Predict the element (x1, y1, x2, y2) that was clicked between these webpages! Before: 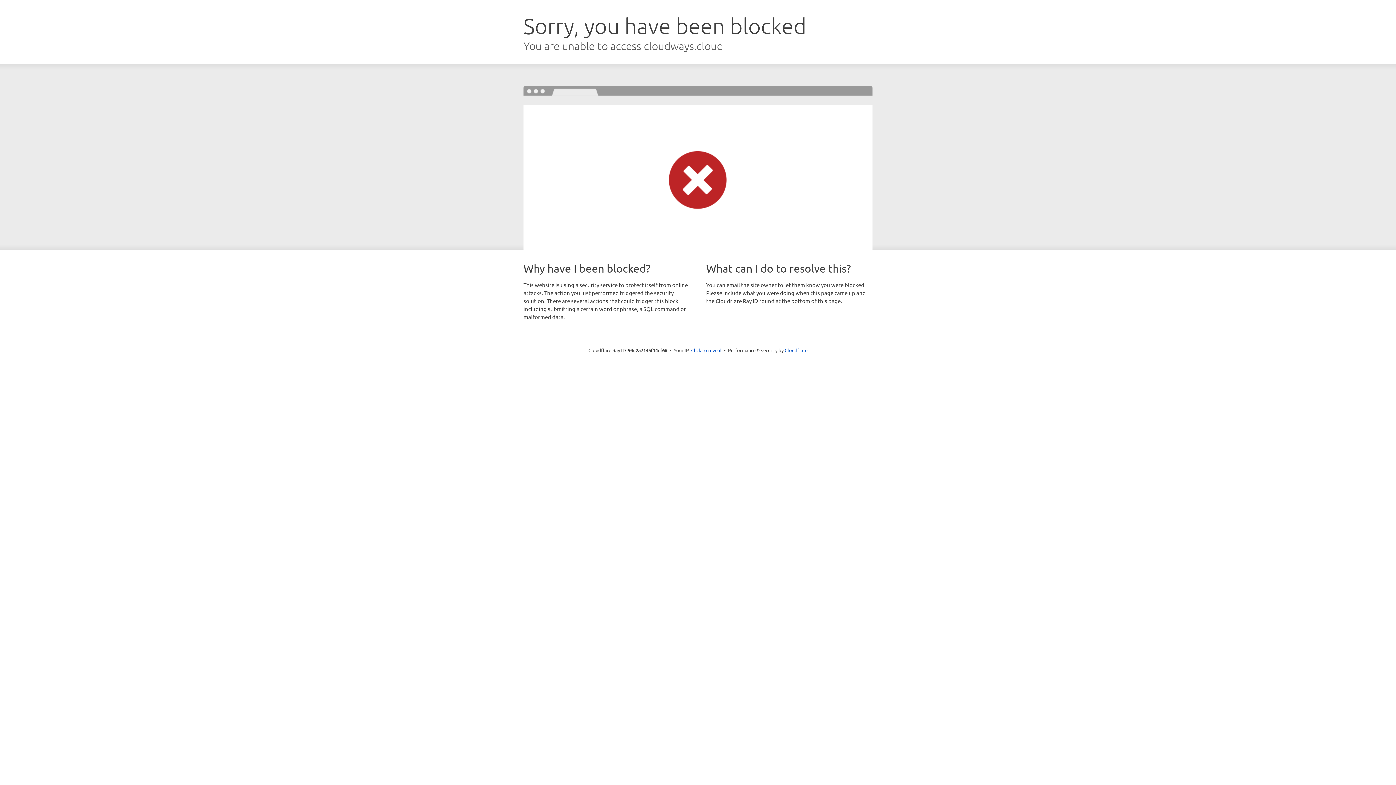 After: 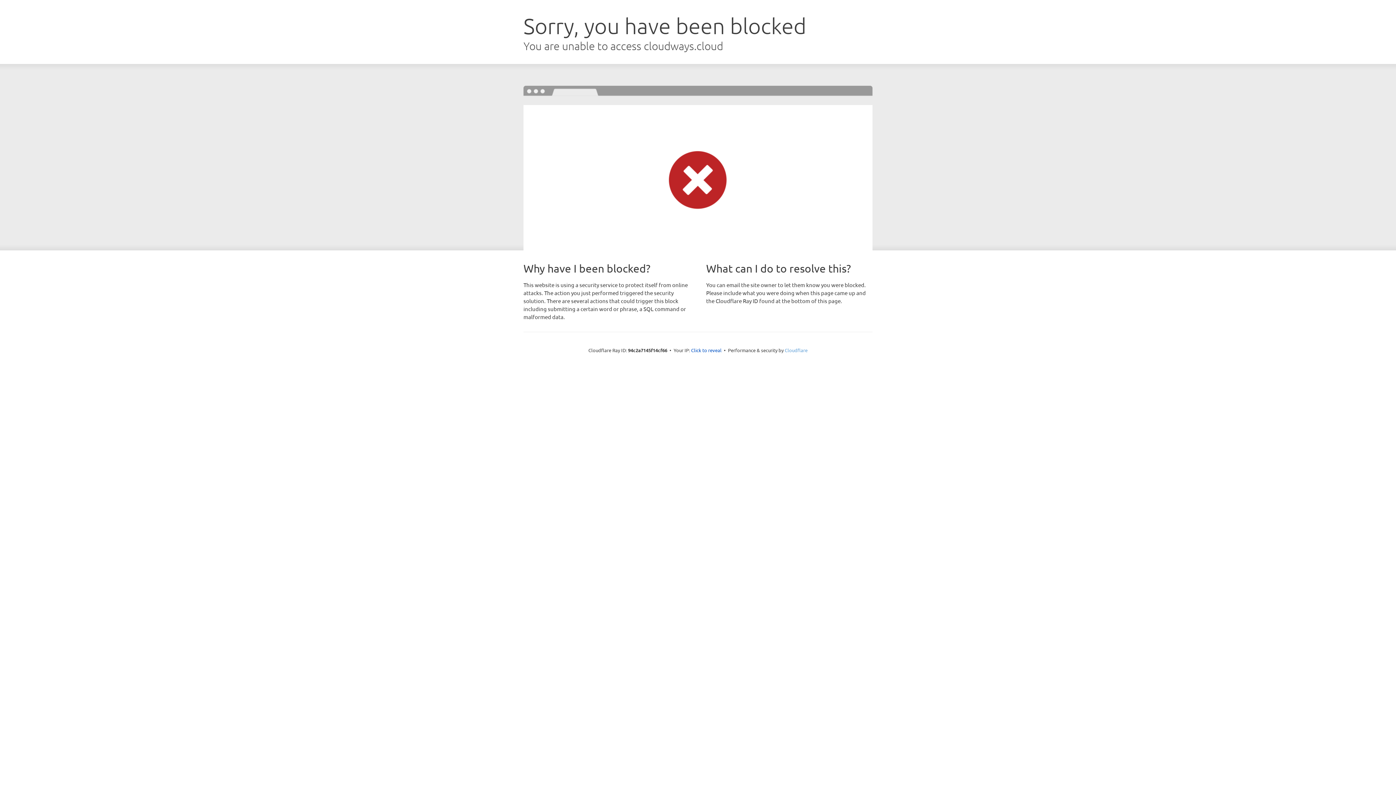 Action: bbox: (784, 347, 807, 353) label: Cloudflare